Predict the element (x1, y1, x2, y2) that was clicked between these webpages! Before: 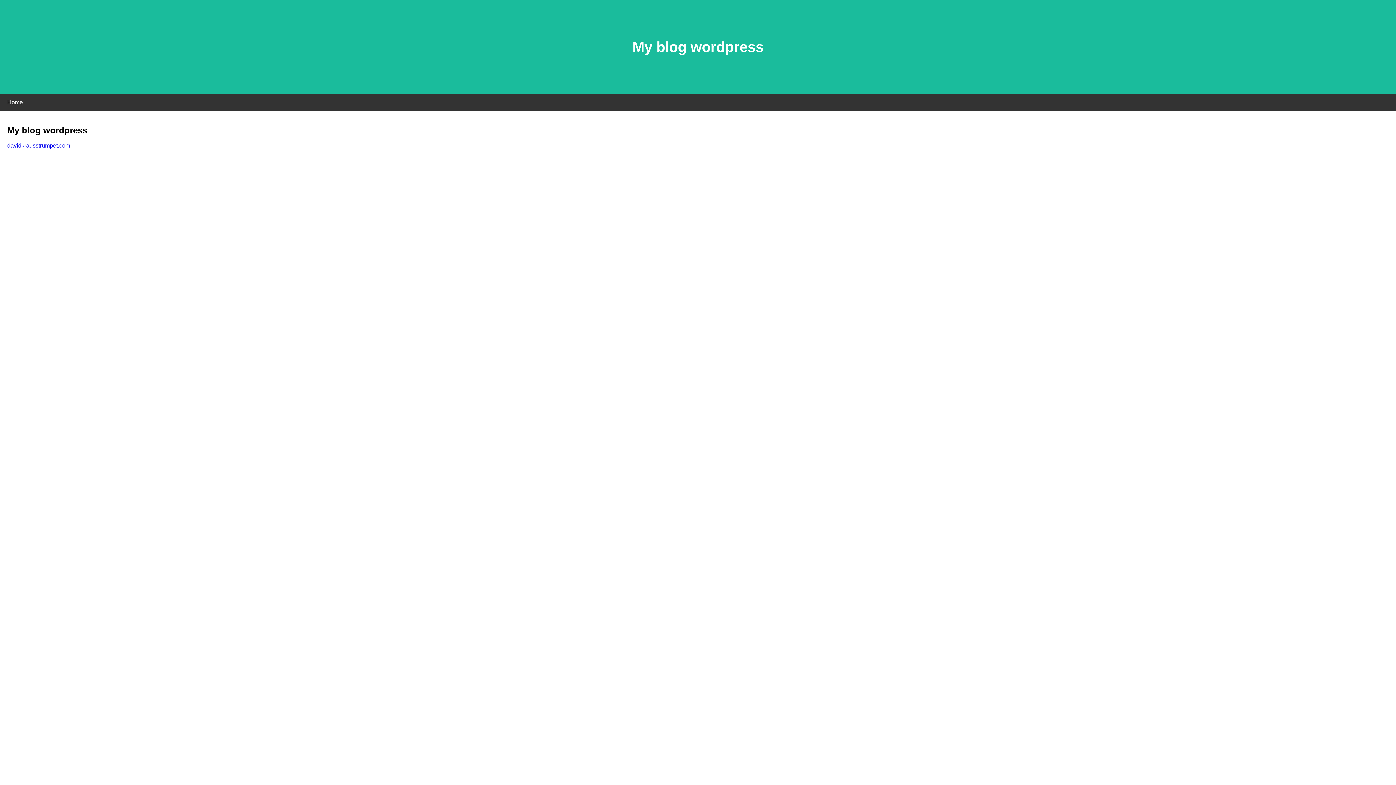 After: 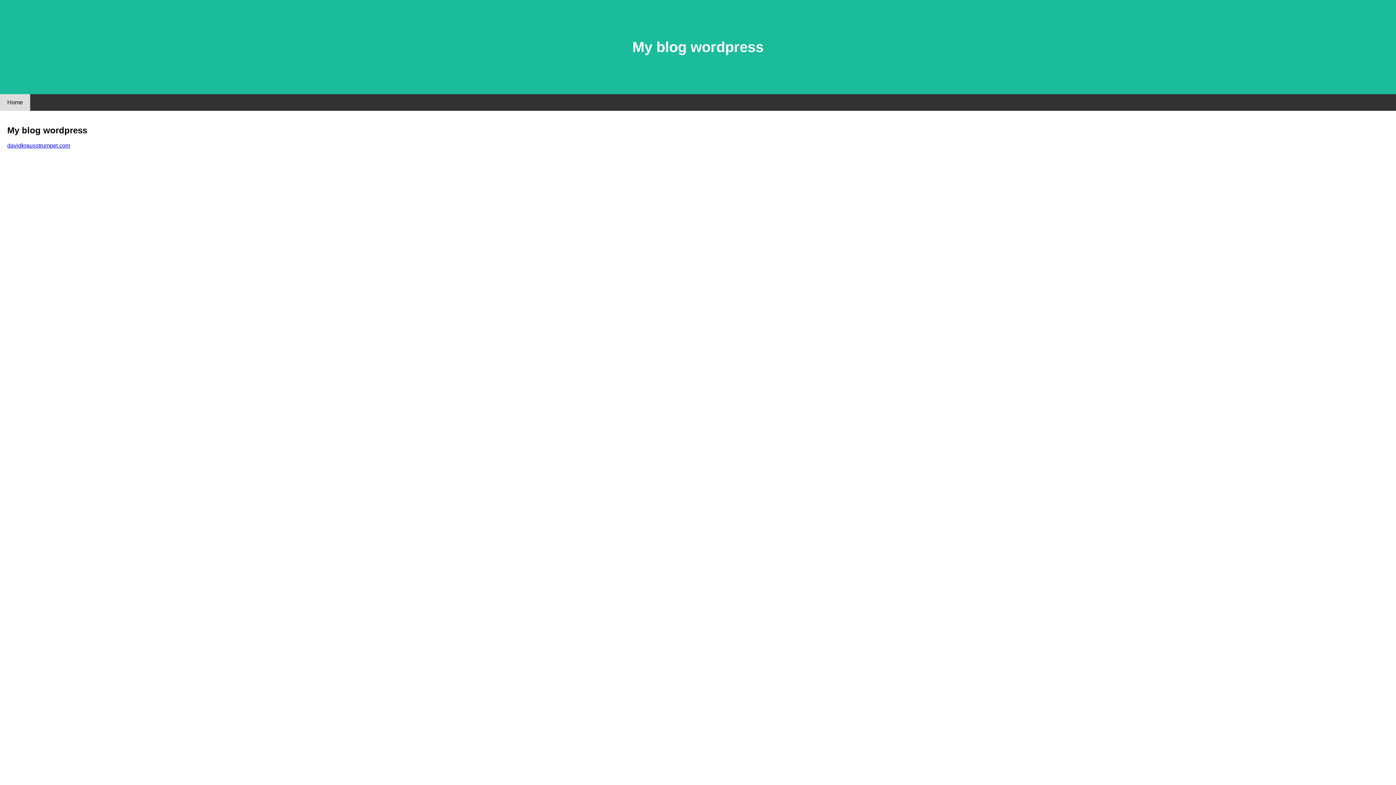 Action: bbox: (0, 94, 30, 110) label: Home